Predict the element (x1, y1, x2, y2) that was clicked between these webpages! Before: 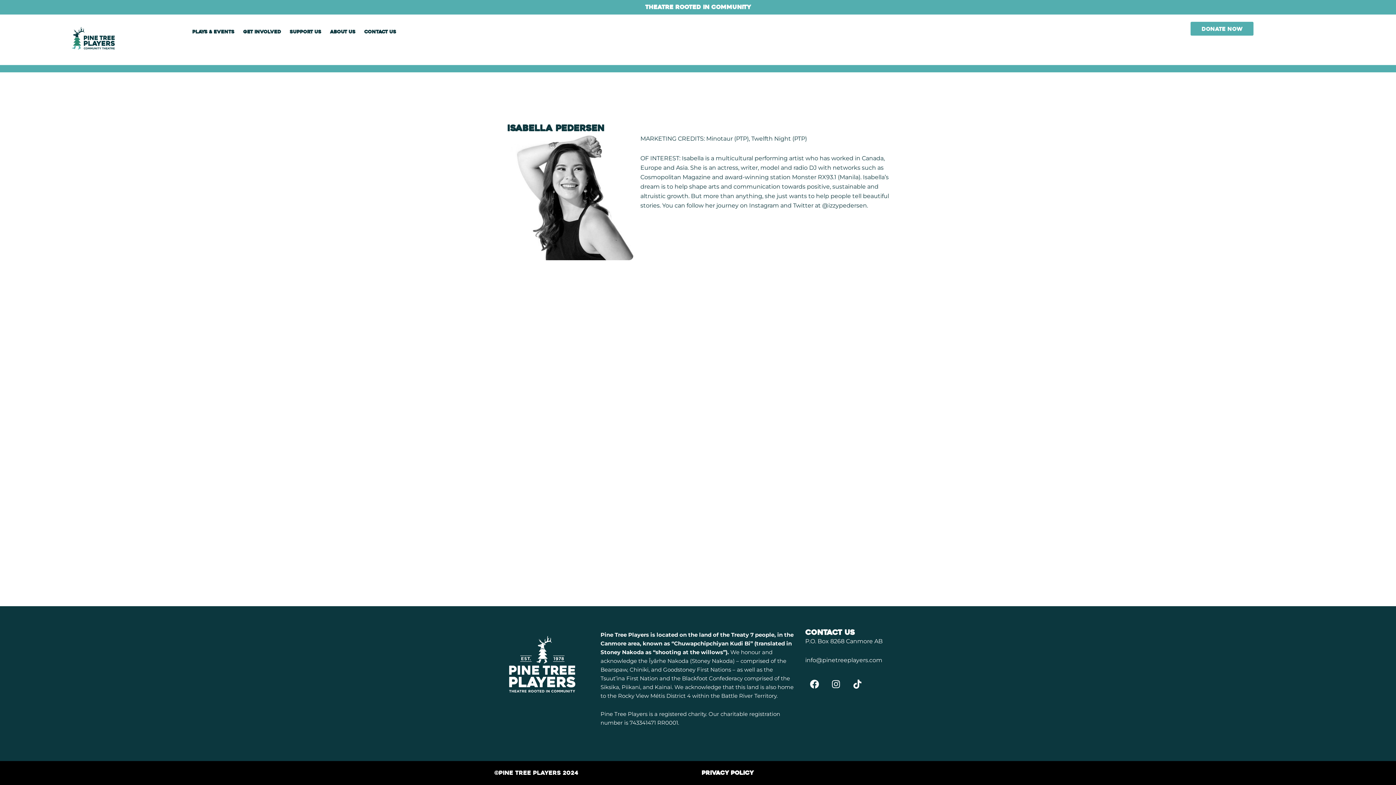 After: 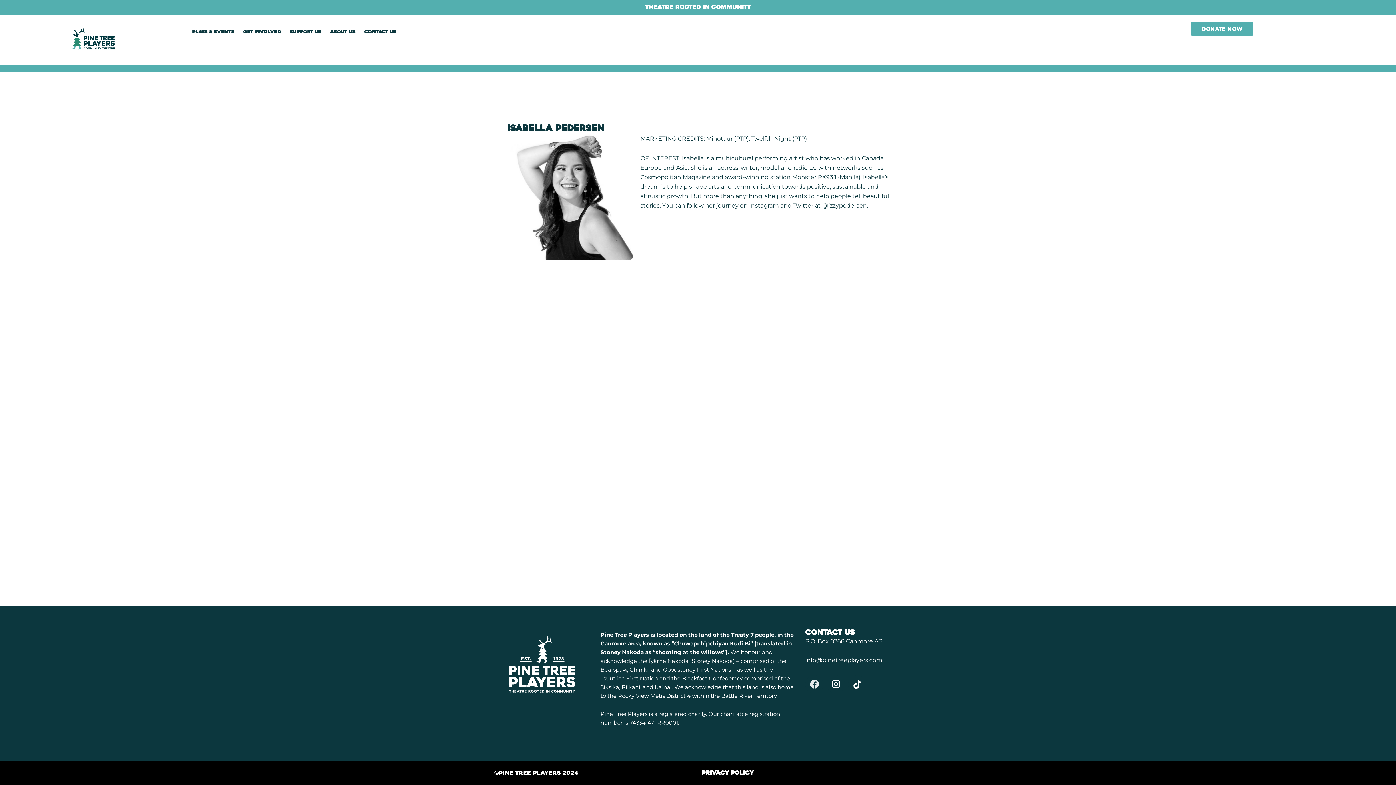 Action: bbox: (805, 675, 823, 693) label: Facebook